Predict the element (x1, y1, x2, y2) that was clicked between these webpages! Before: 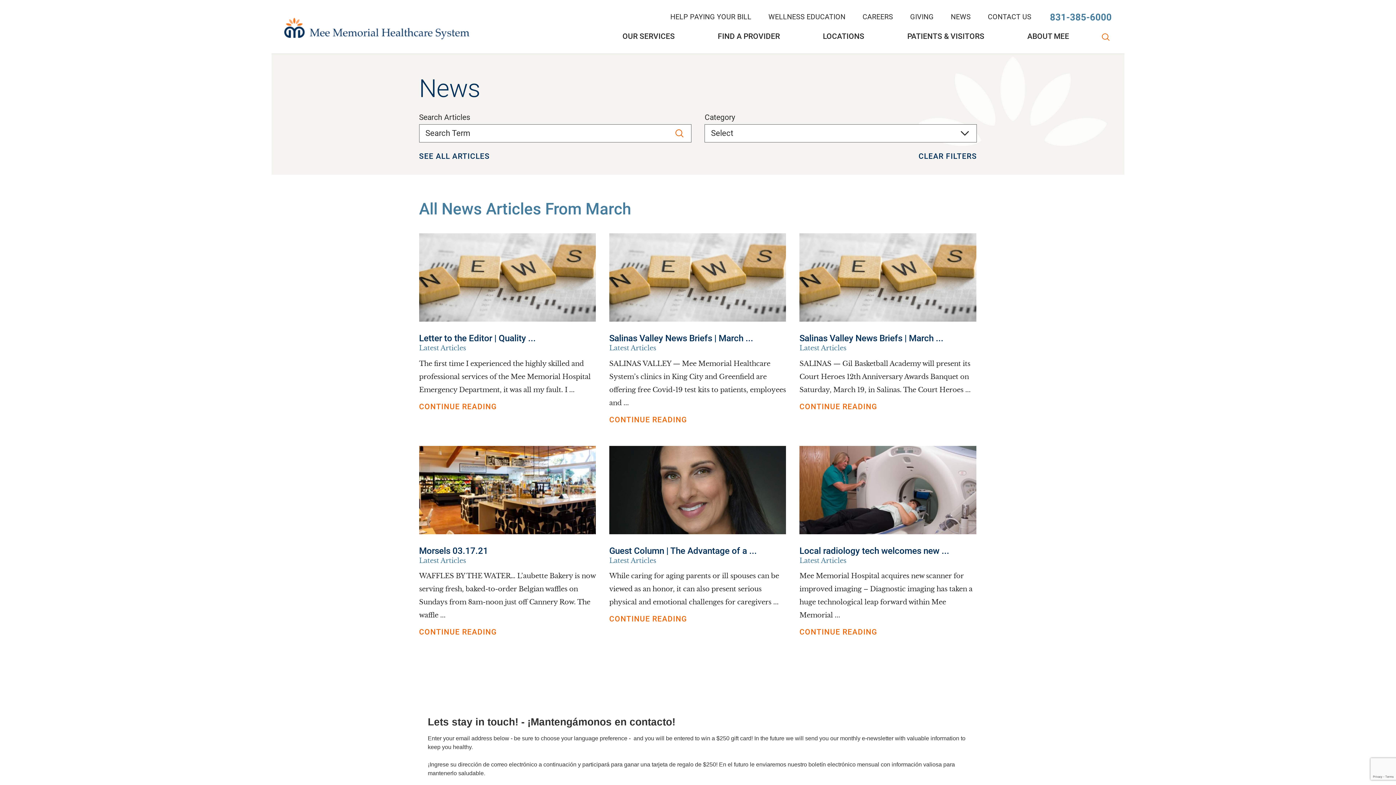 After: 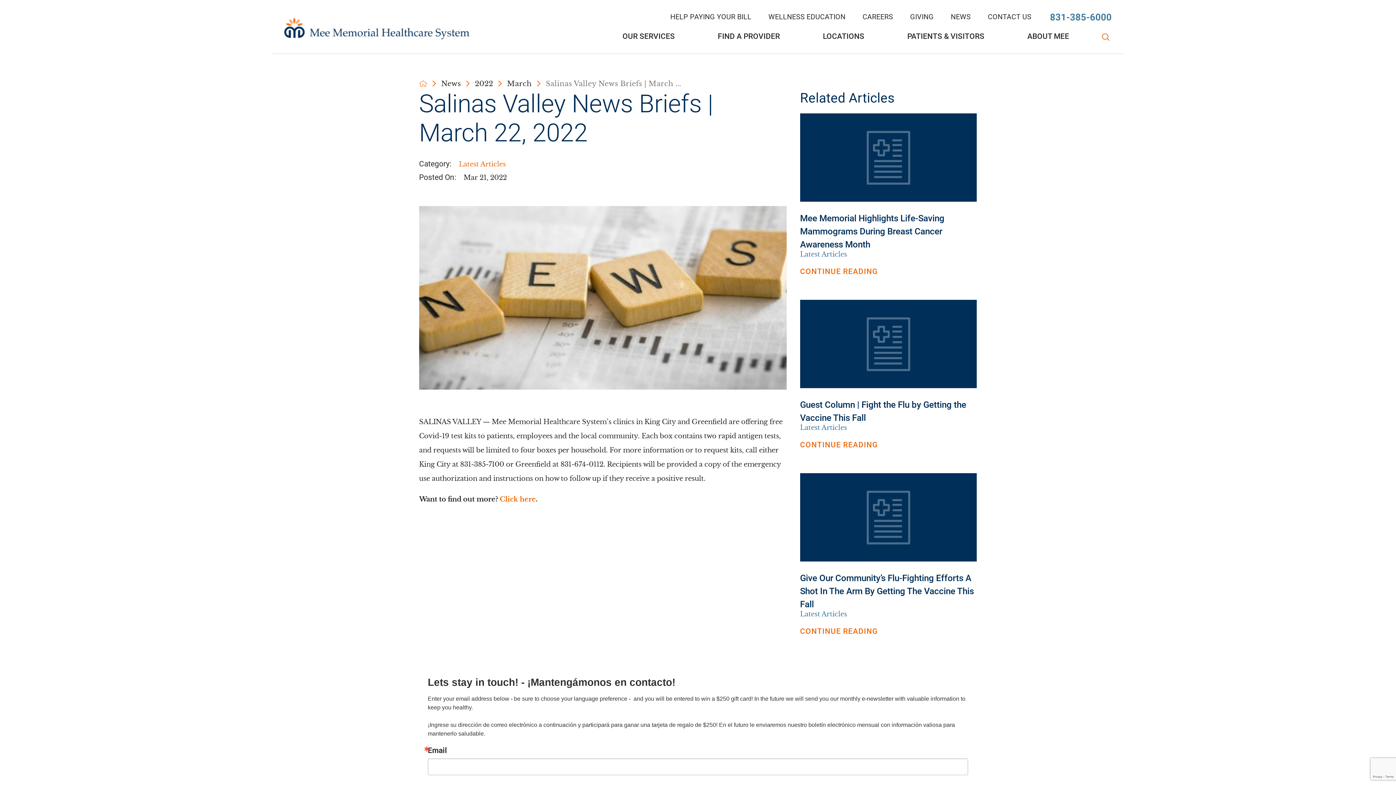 Action: bbox: (609, 233, 786, 426) label: Salinas Valley News Briefs | March ...
Latest Articles

SALINAS VALLEY — Mee Memorial Healthcare System’s clinics in King City and Greenfield are offering free Covid-19 test kits to patients, employees and ...

CONTINUE READING